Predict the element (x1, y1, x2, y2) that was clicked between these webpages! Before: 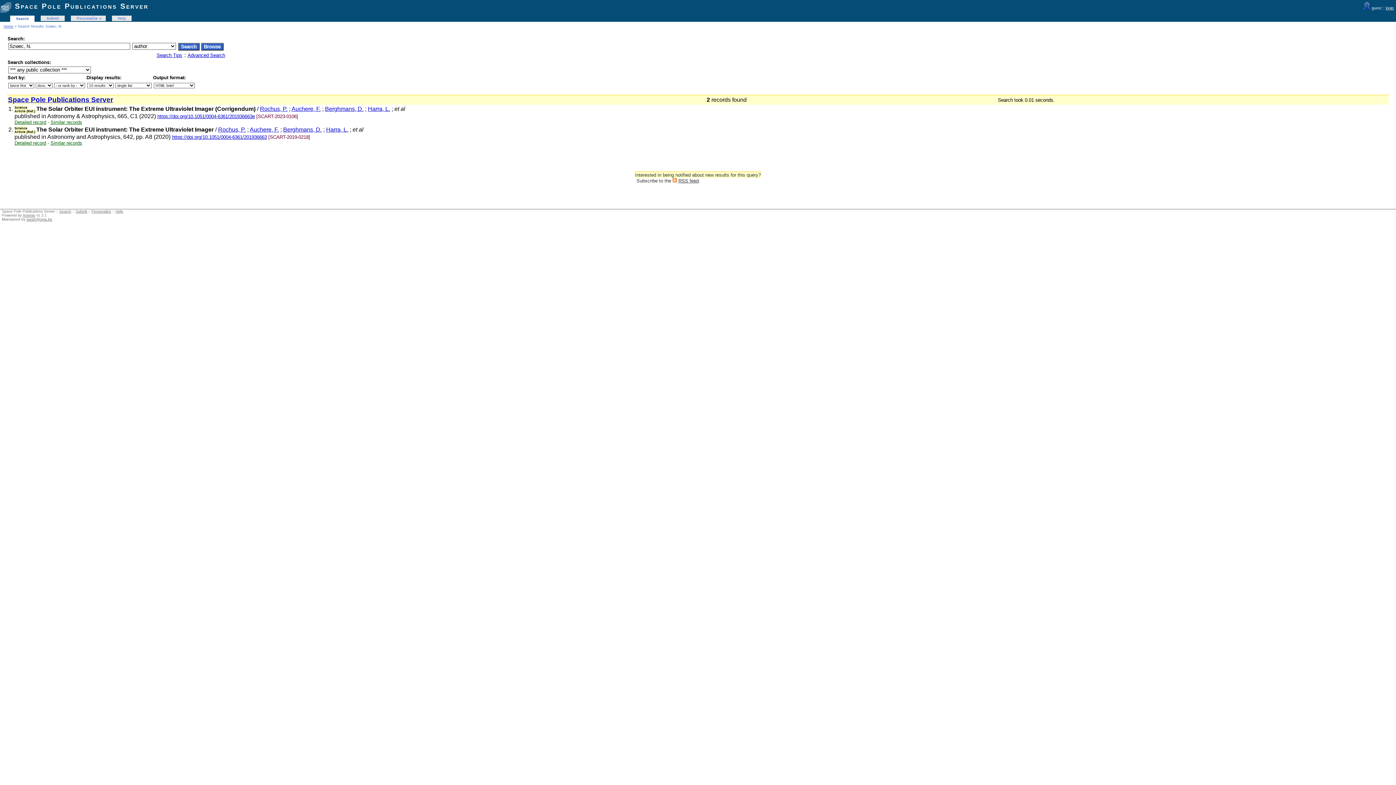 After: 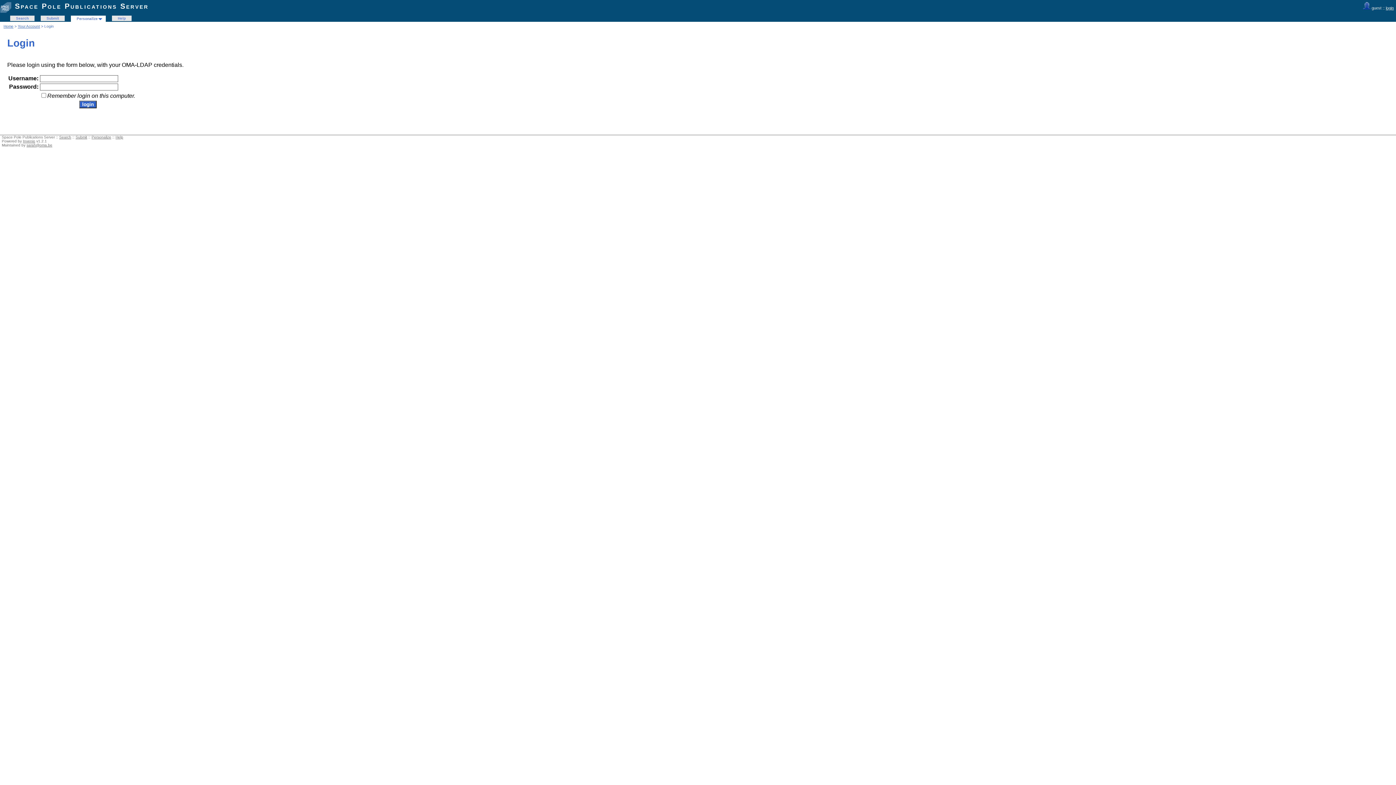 Action: bbox: (75, 209, 87, 213) label: Submit